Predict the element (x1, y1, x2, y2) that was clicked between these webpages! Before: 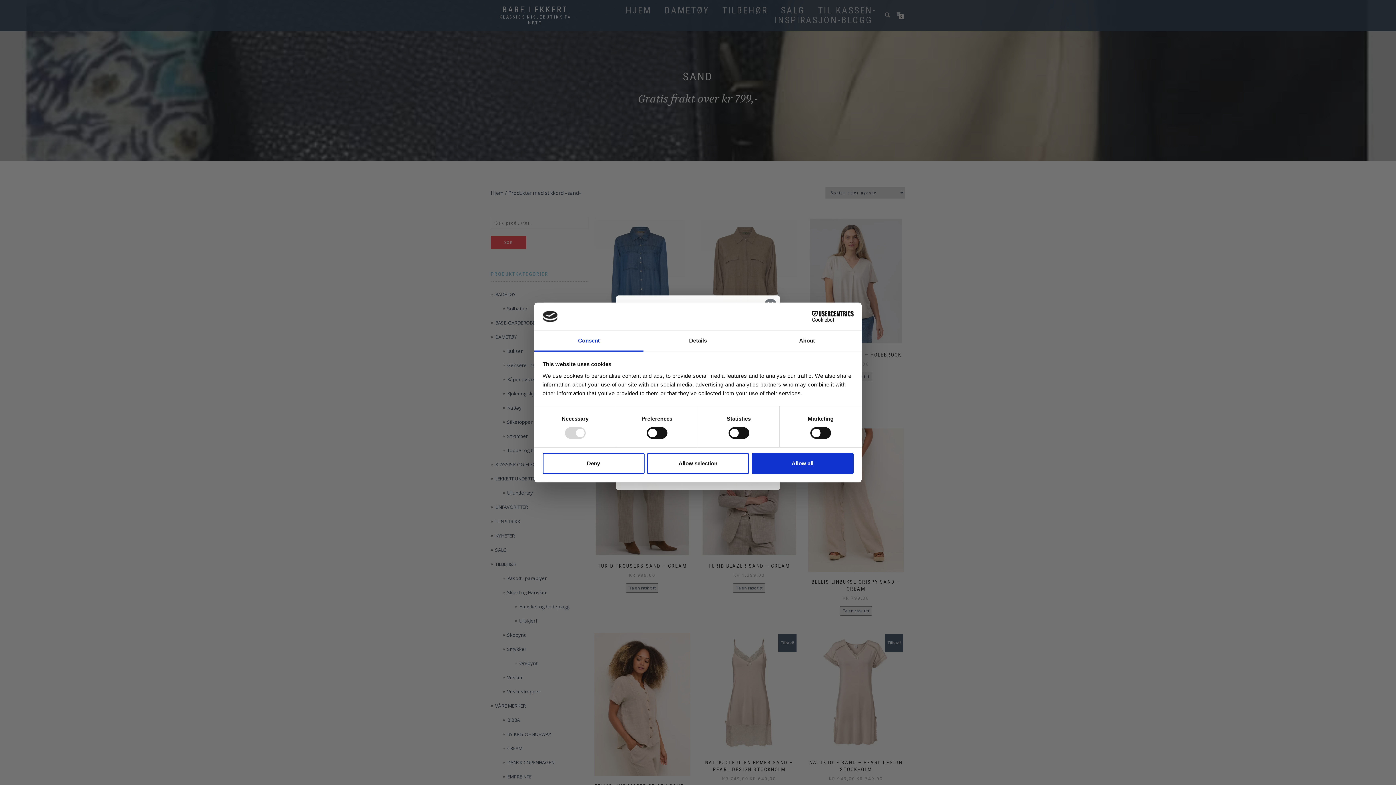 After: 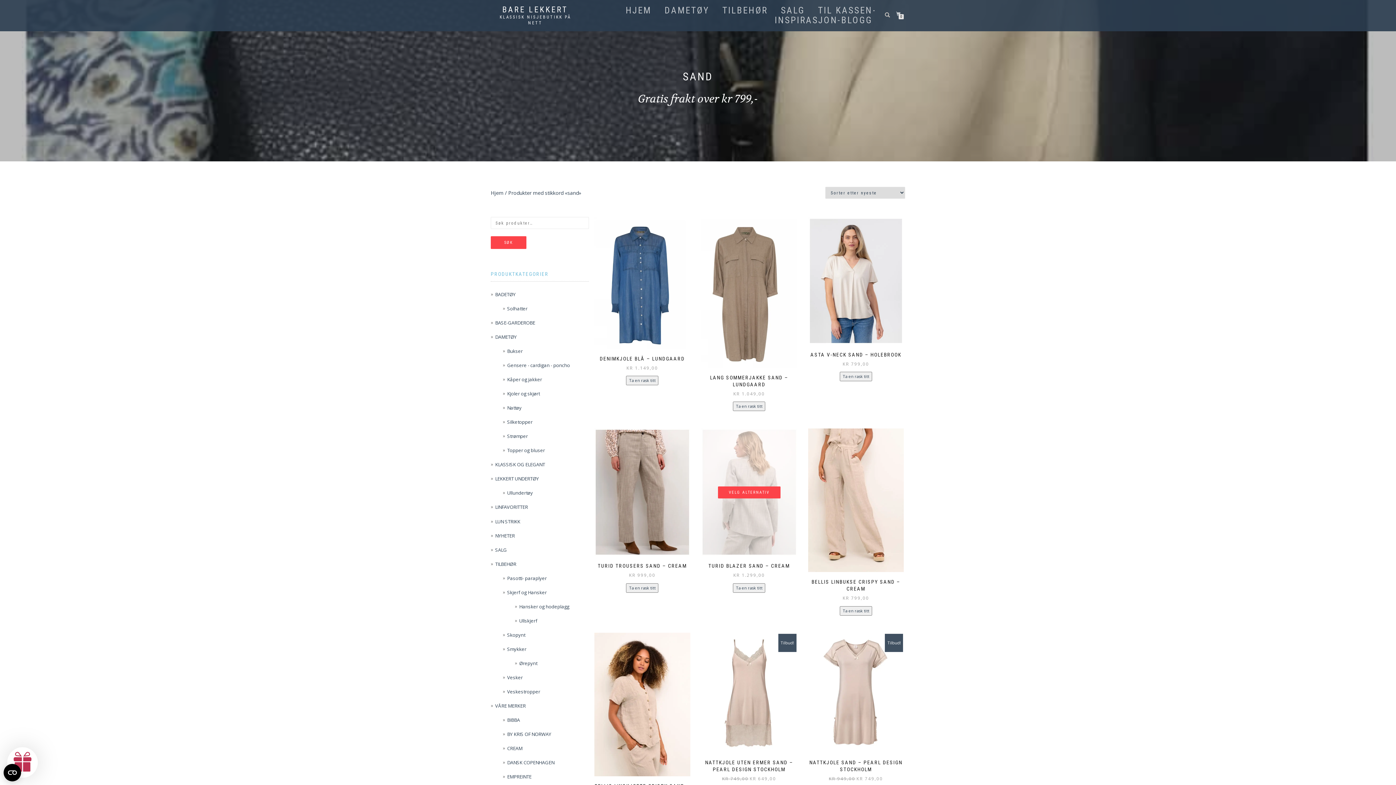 Action: label: Allow selection bbox: (647, 453, 749, 474)